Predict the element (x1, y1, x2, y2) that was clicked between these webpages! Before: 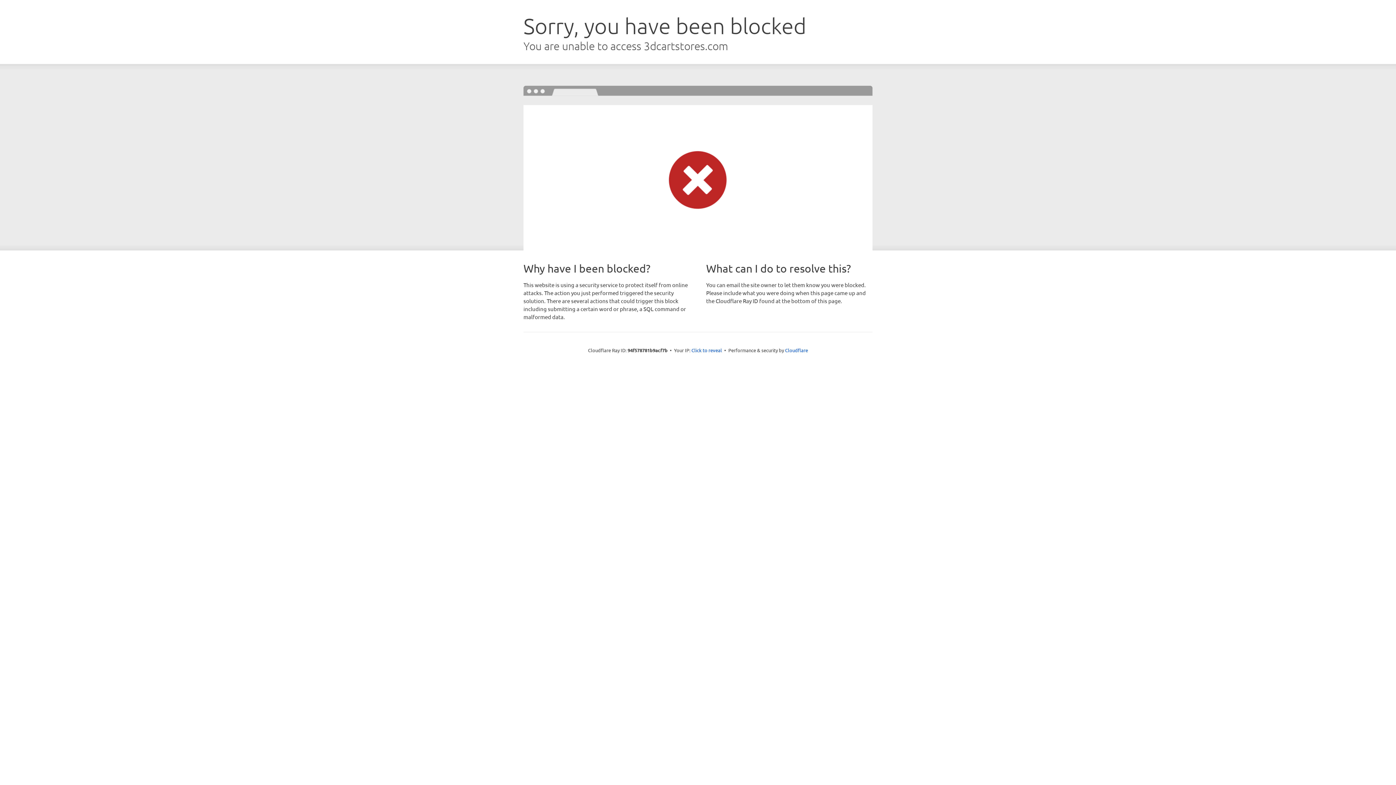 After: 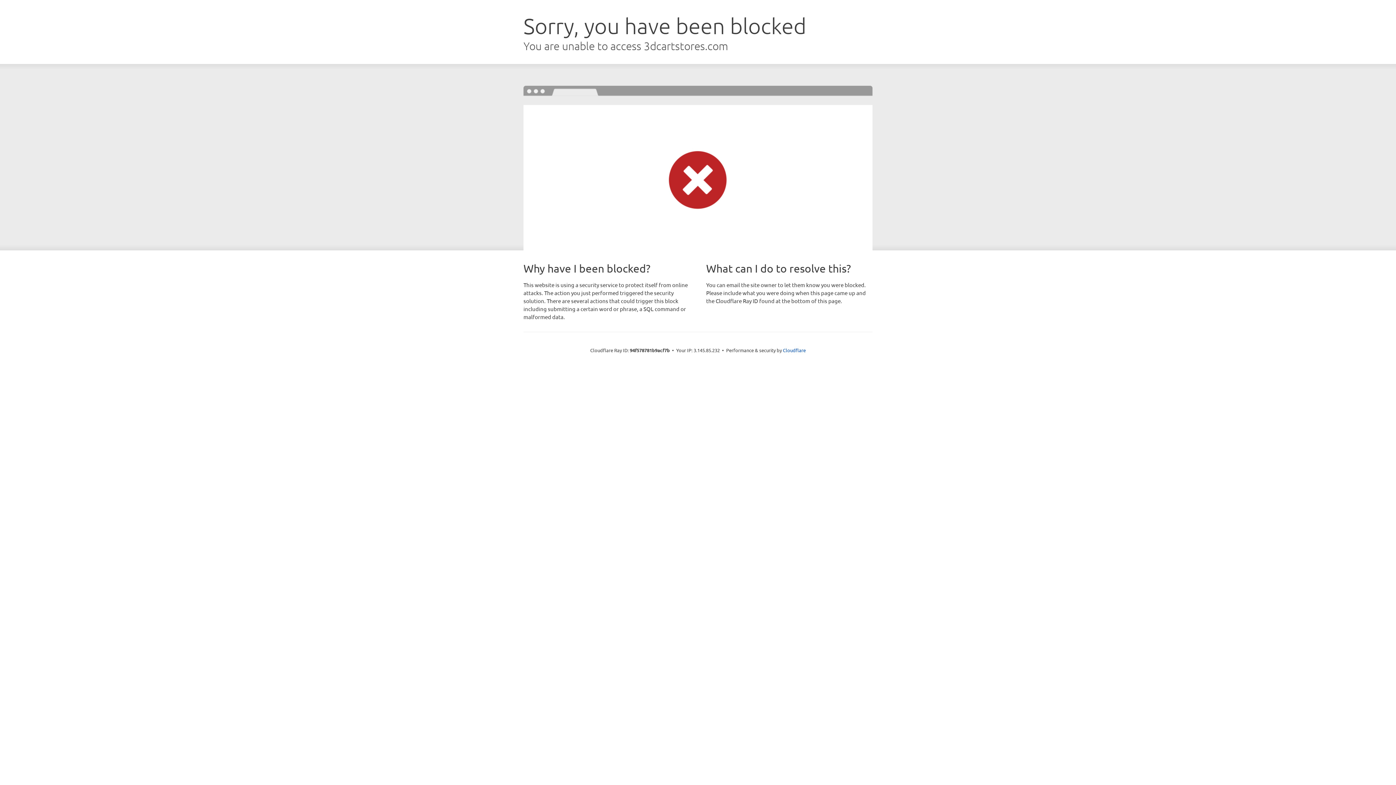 Action: label: Click to reveal bbox: (691, 346, 722, 353)